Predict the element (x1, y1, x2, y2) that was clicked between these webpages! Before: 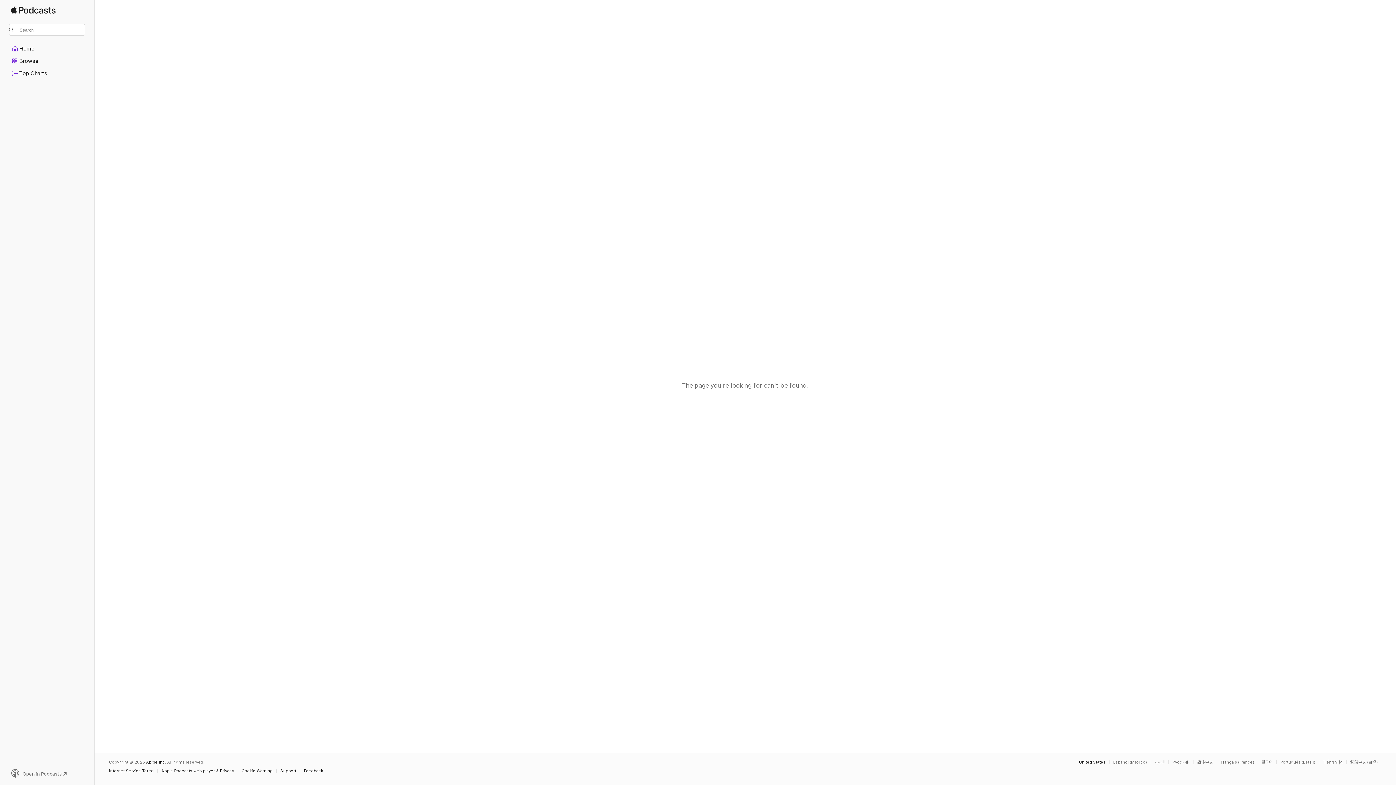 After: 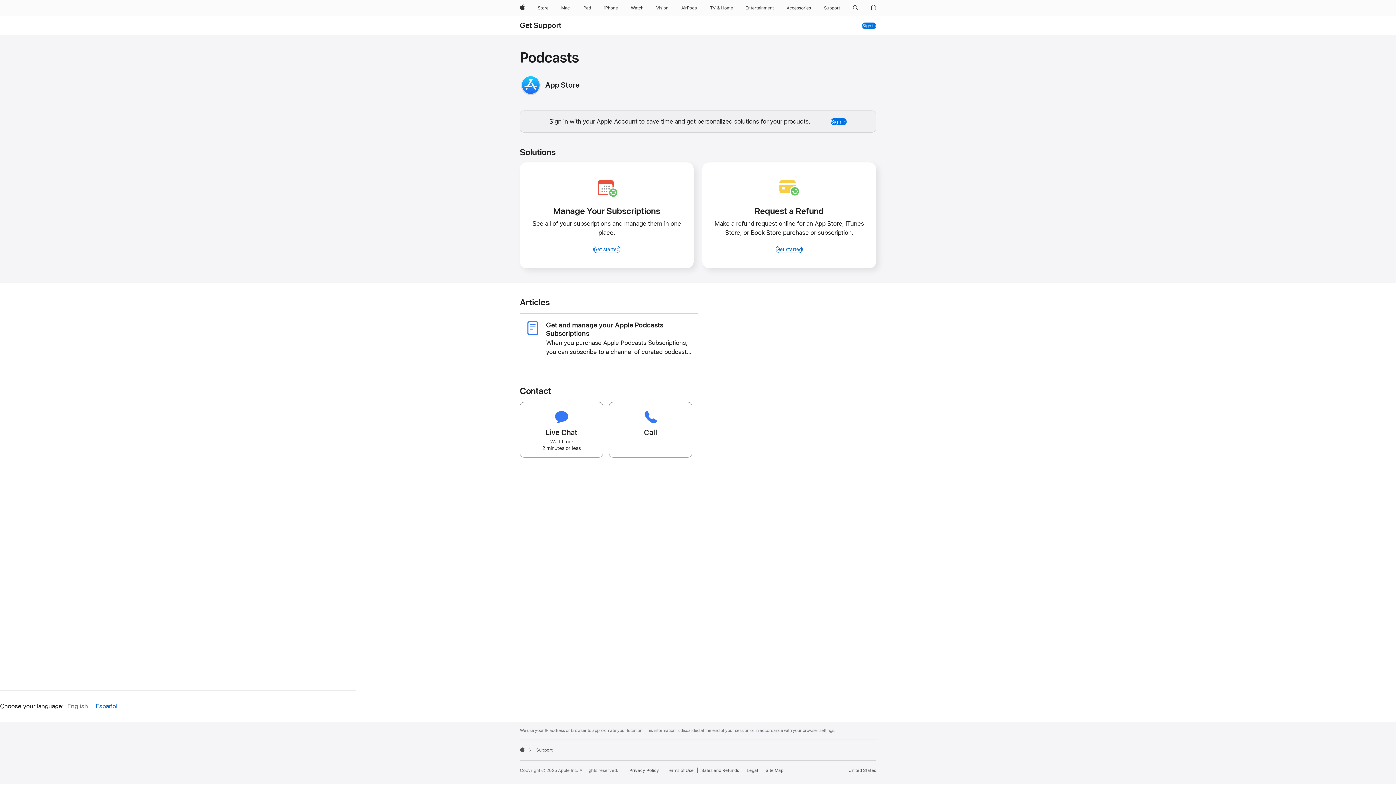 Action: label: Support bbox: (280, 769, 300, 773)